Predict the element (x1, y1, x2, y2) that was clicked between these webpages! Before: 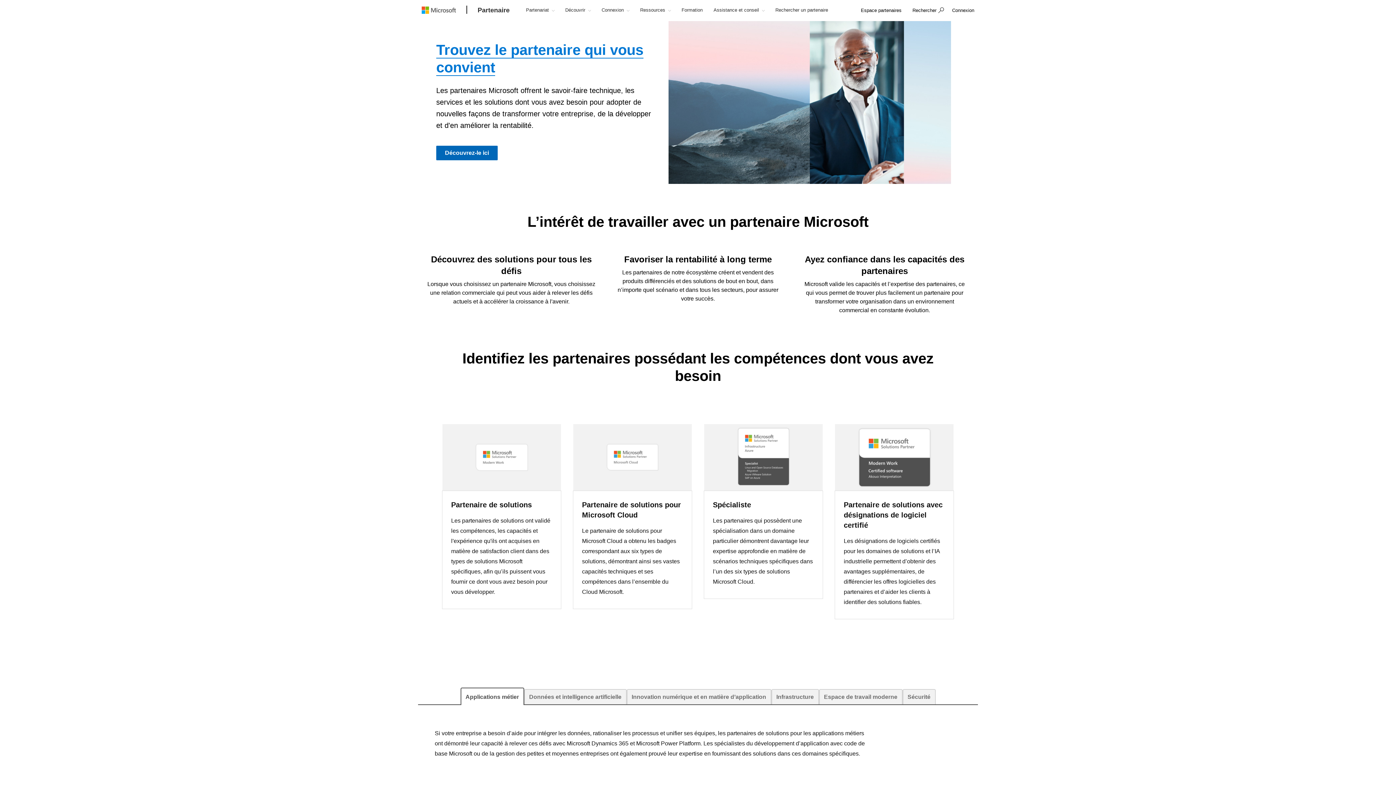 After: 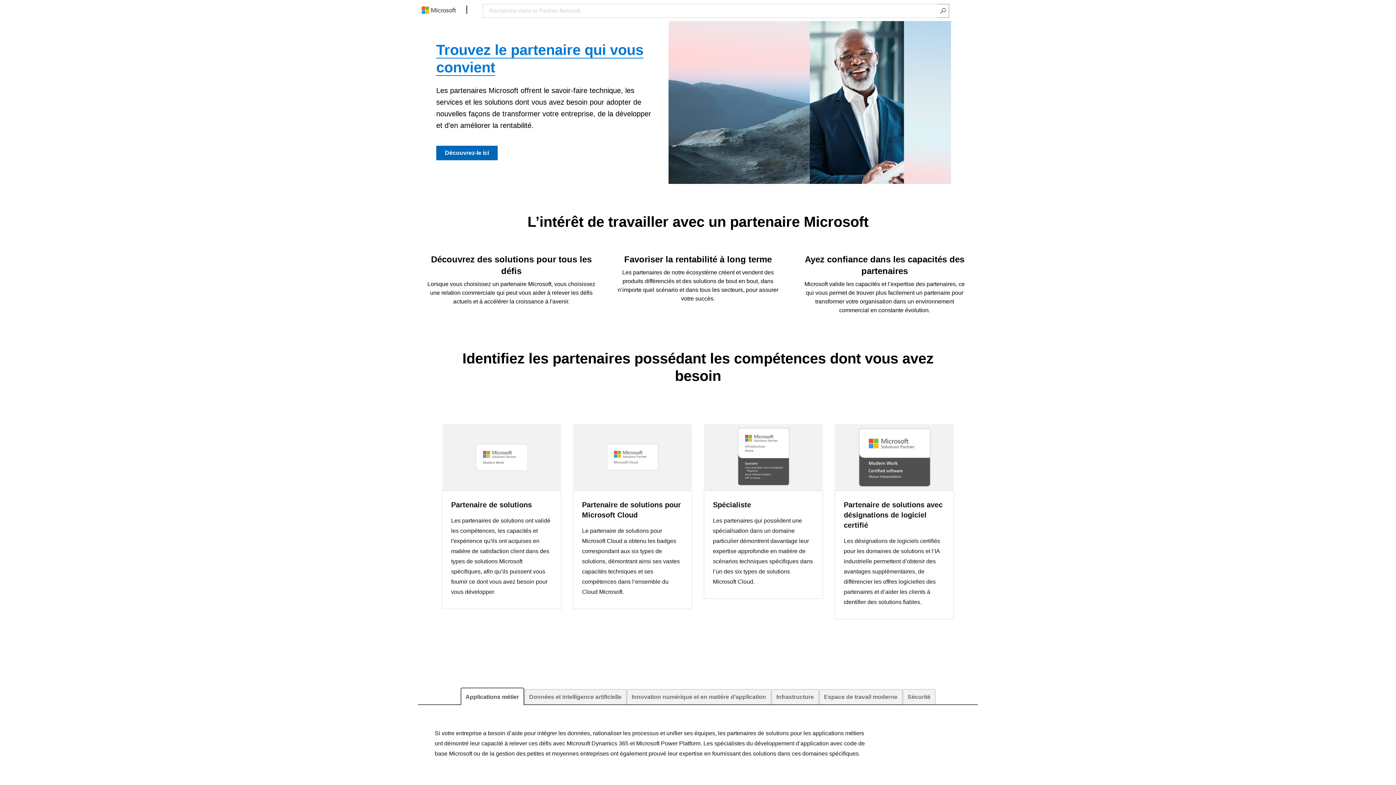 Action: bbox: (912, 7, 936, 13) label: Rechercher